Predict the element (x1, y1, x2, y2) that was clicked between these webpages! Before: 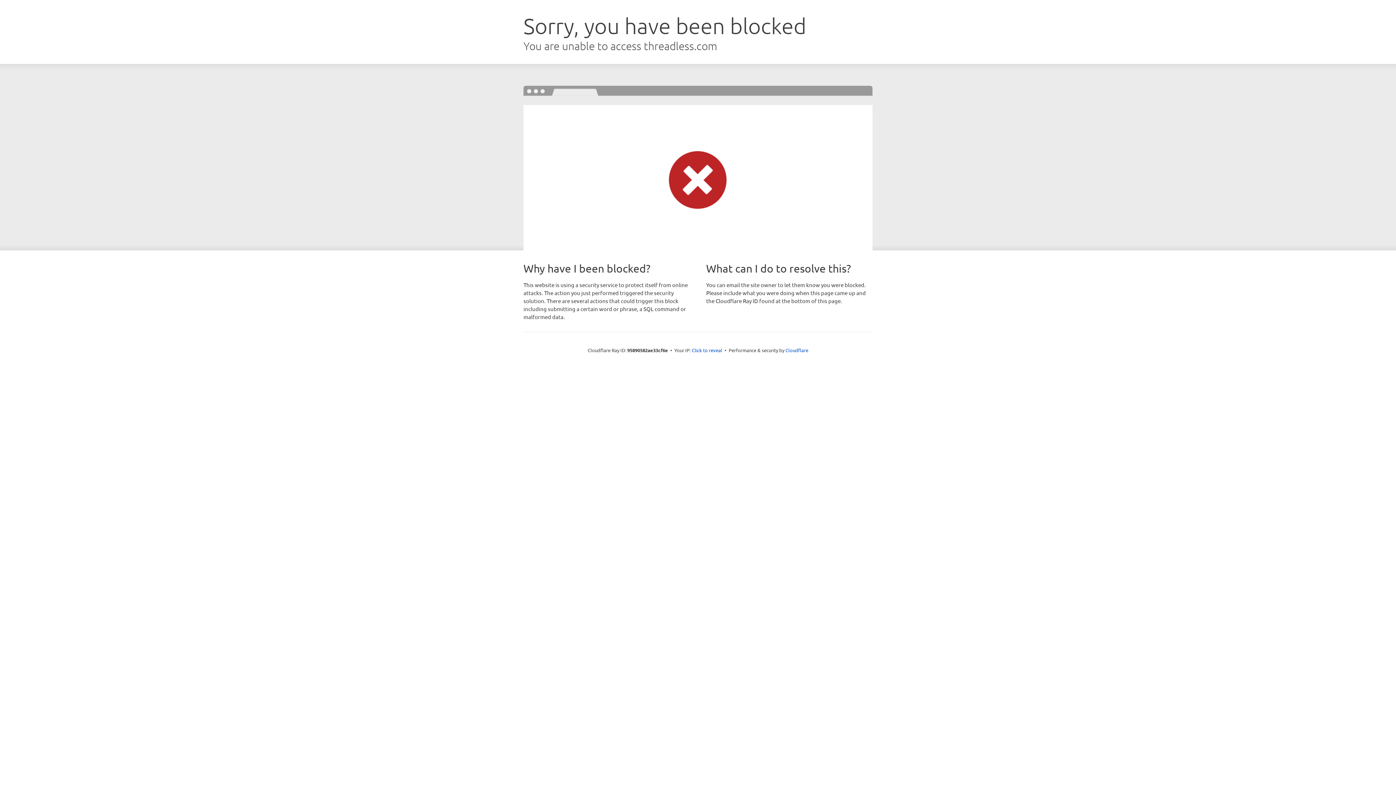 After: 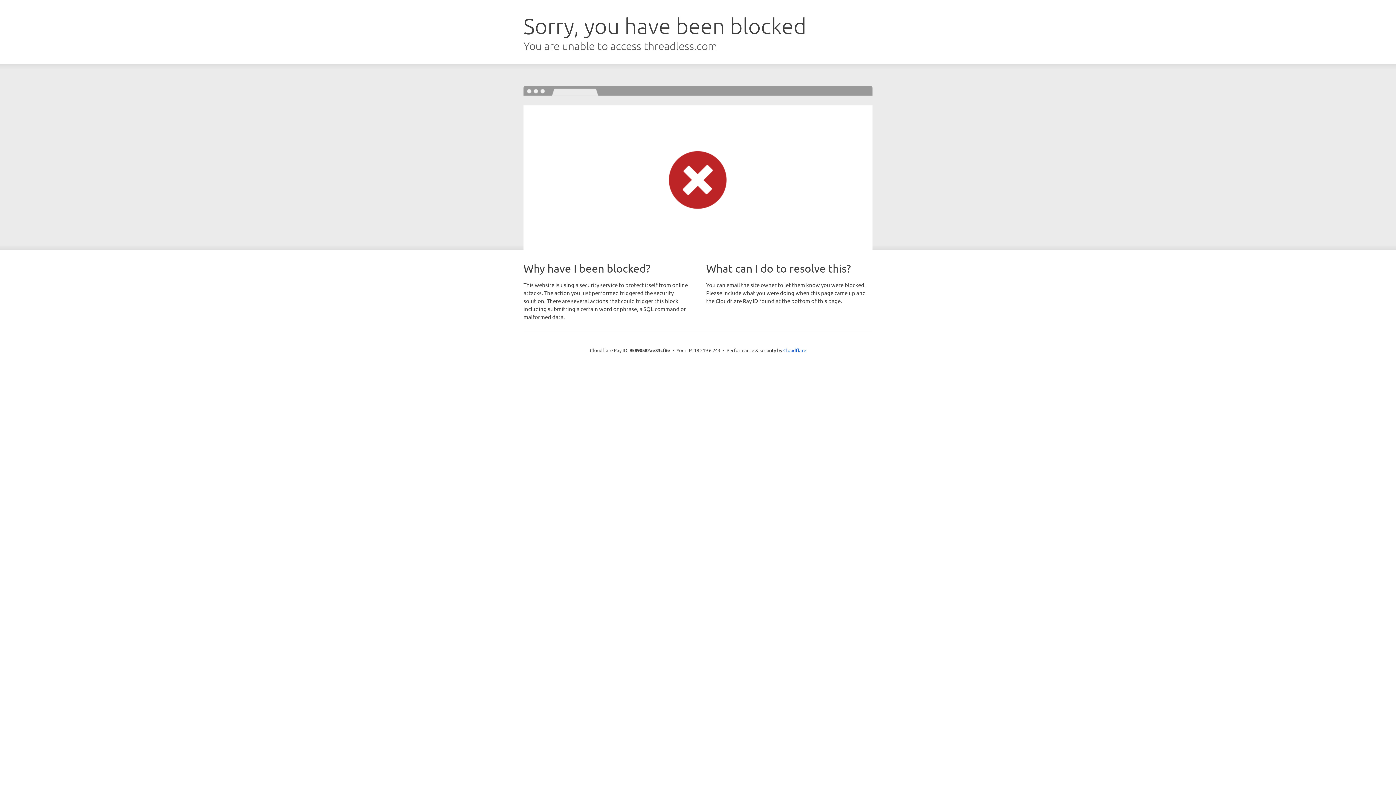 Action: label: Click to reveal bbox: (692, 346, 722, 353)